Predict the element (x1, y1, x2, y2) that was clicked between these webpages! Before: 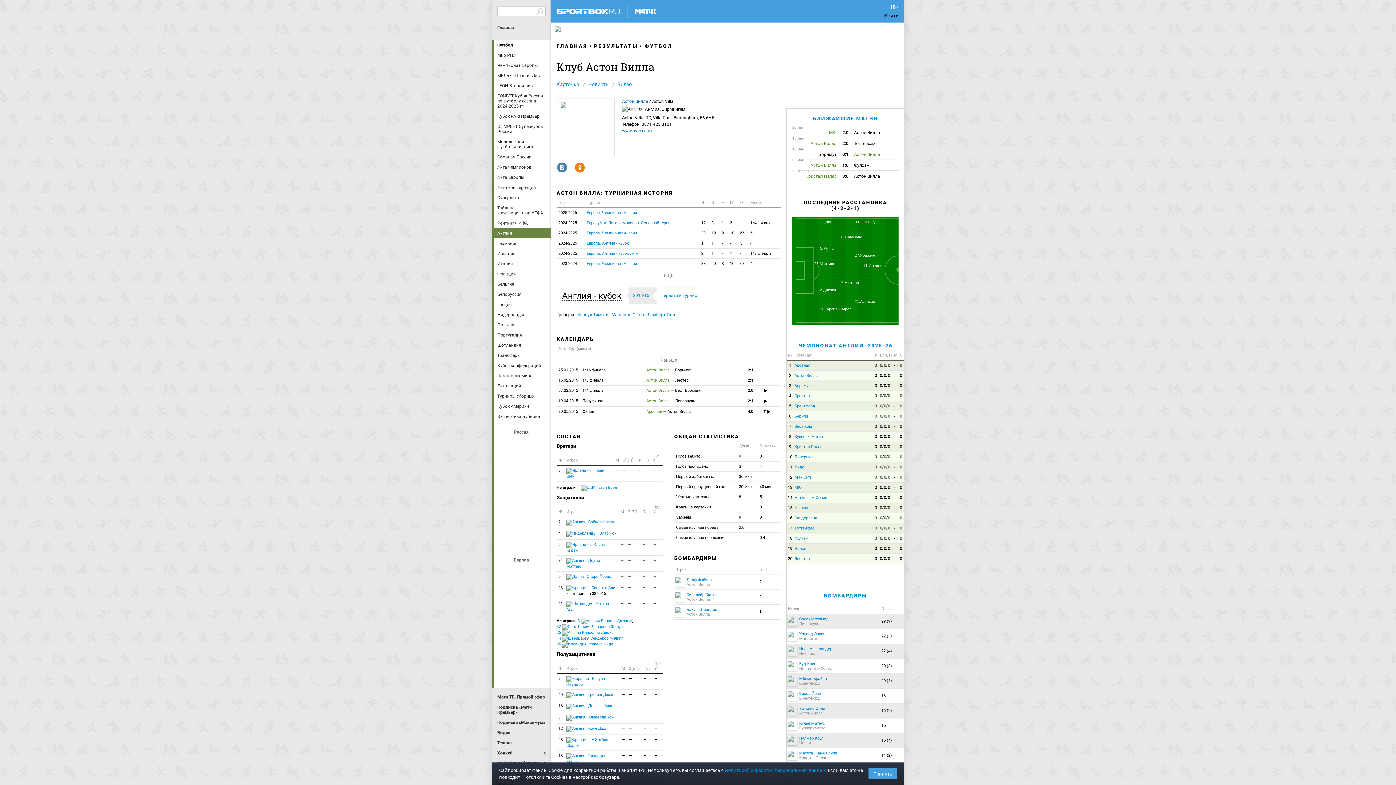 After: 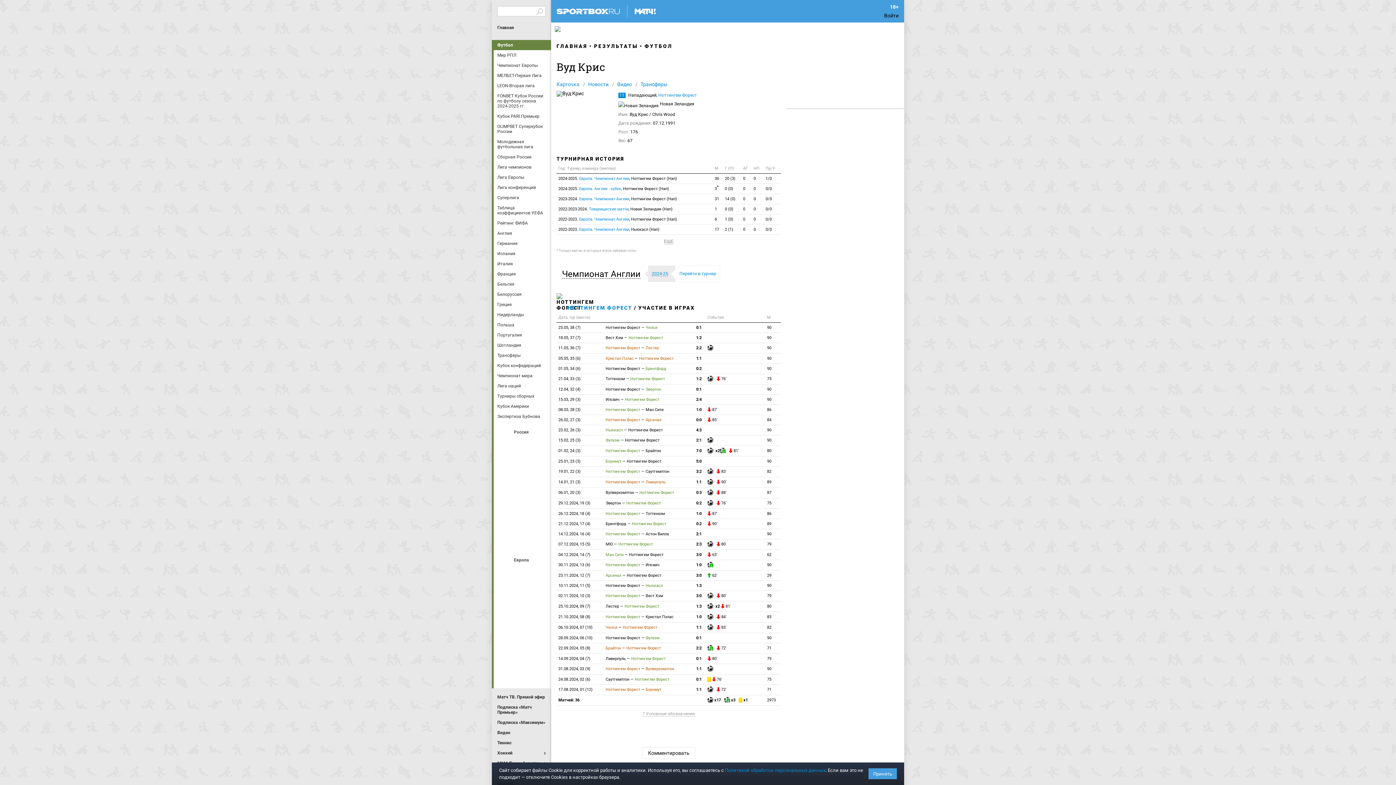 Action: bbox: (880, 661, 904, 671) label: 20 (3)